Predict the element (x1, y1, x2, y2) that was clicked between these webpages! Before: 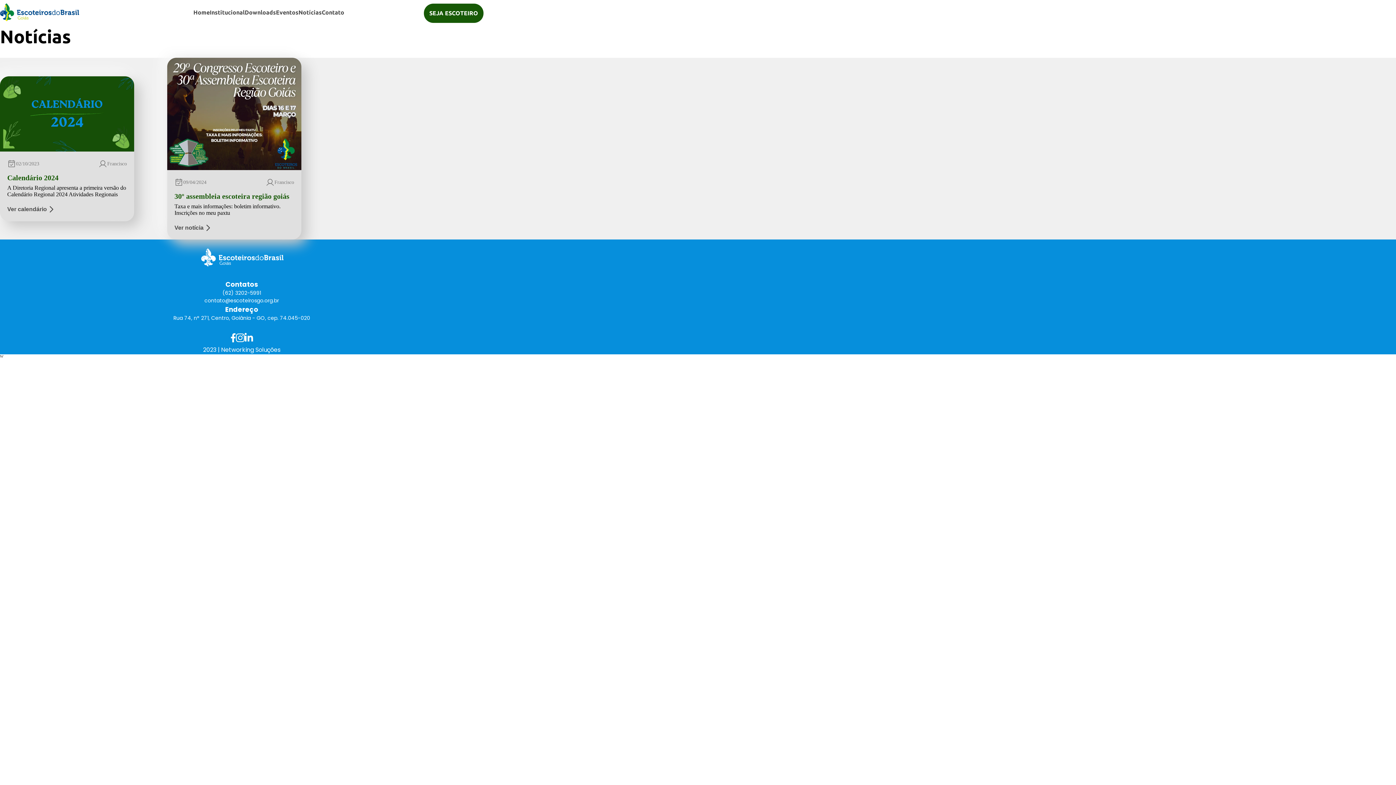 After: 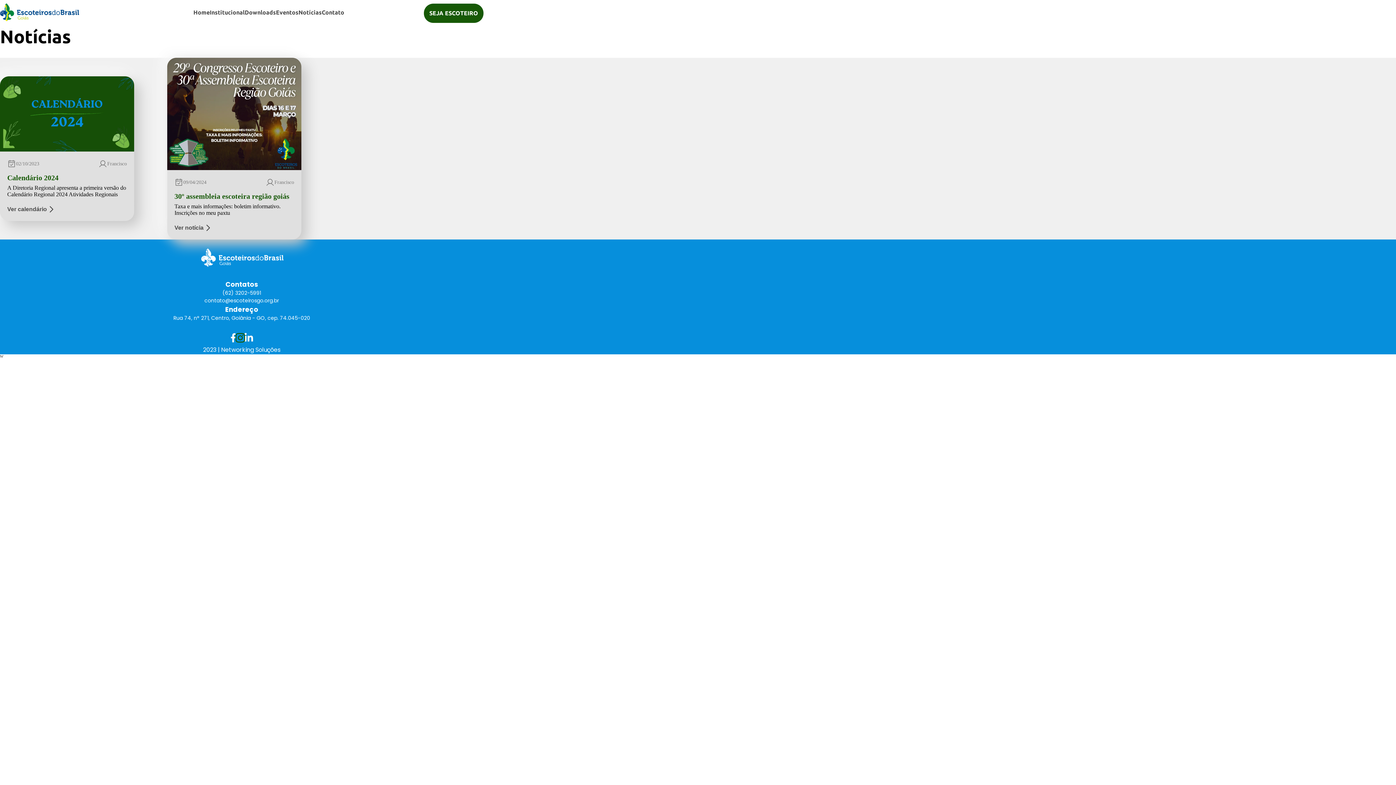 Action: bbox: (236, 336, 244, 345)